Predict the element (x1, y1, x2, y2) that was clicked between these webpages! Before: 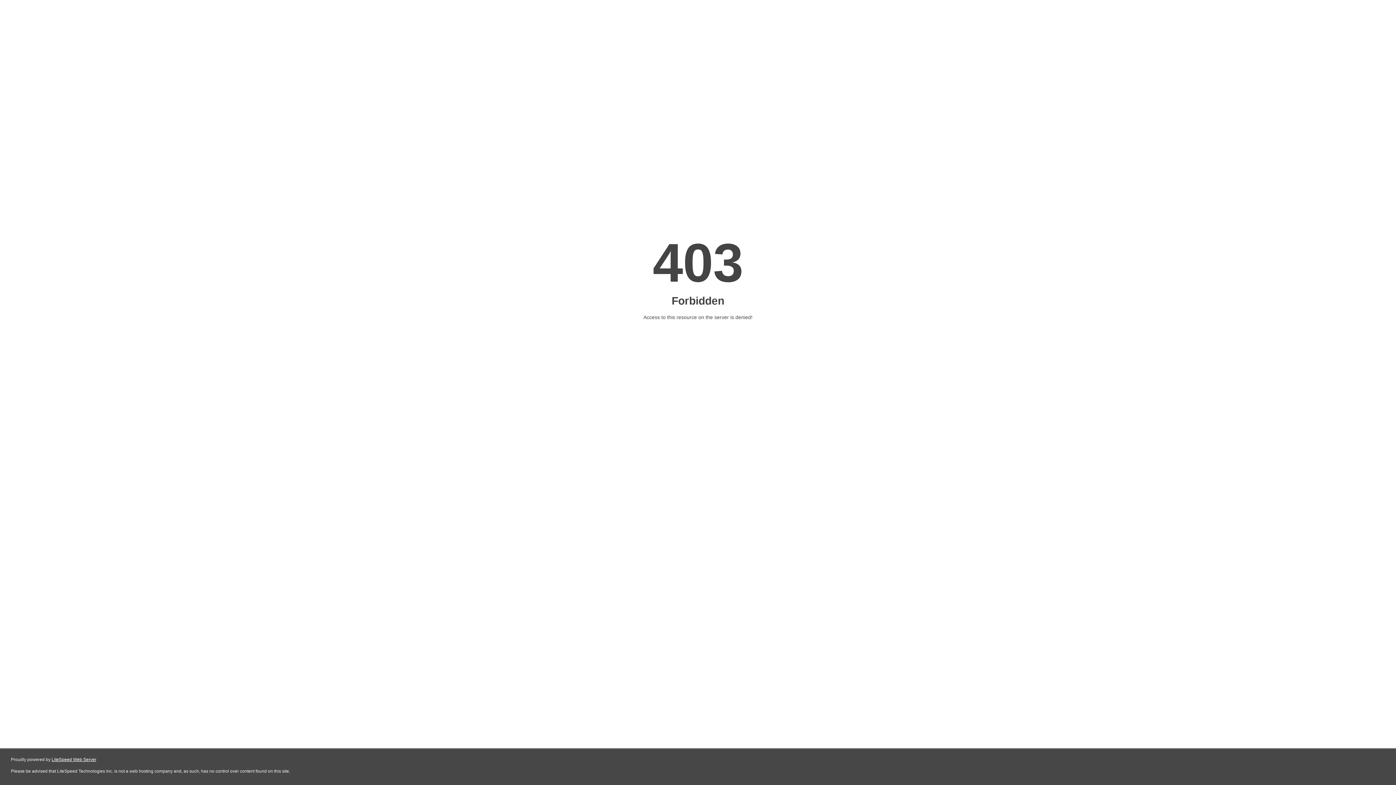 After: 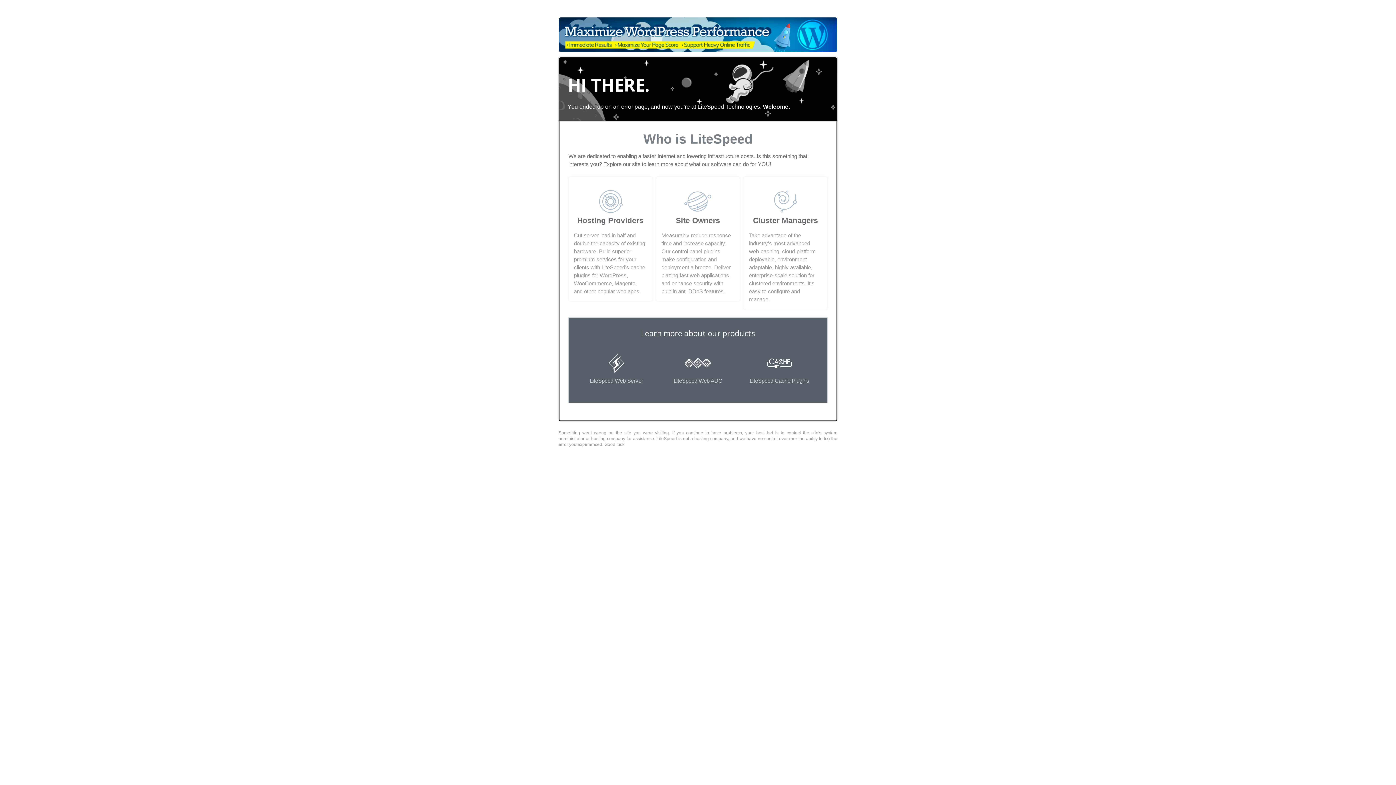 Action: bbox: (51, 757, 96, 762) label: LiteSpeed Web Server